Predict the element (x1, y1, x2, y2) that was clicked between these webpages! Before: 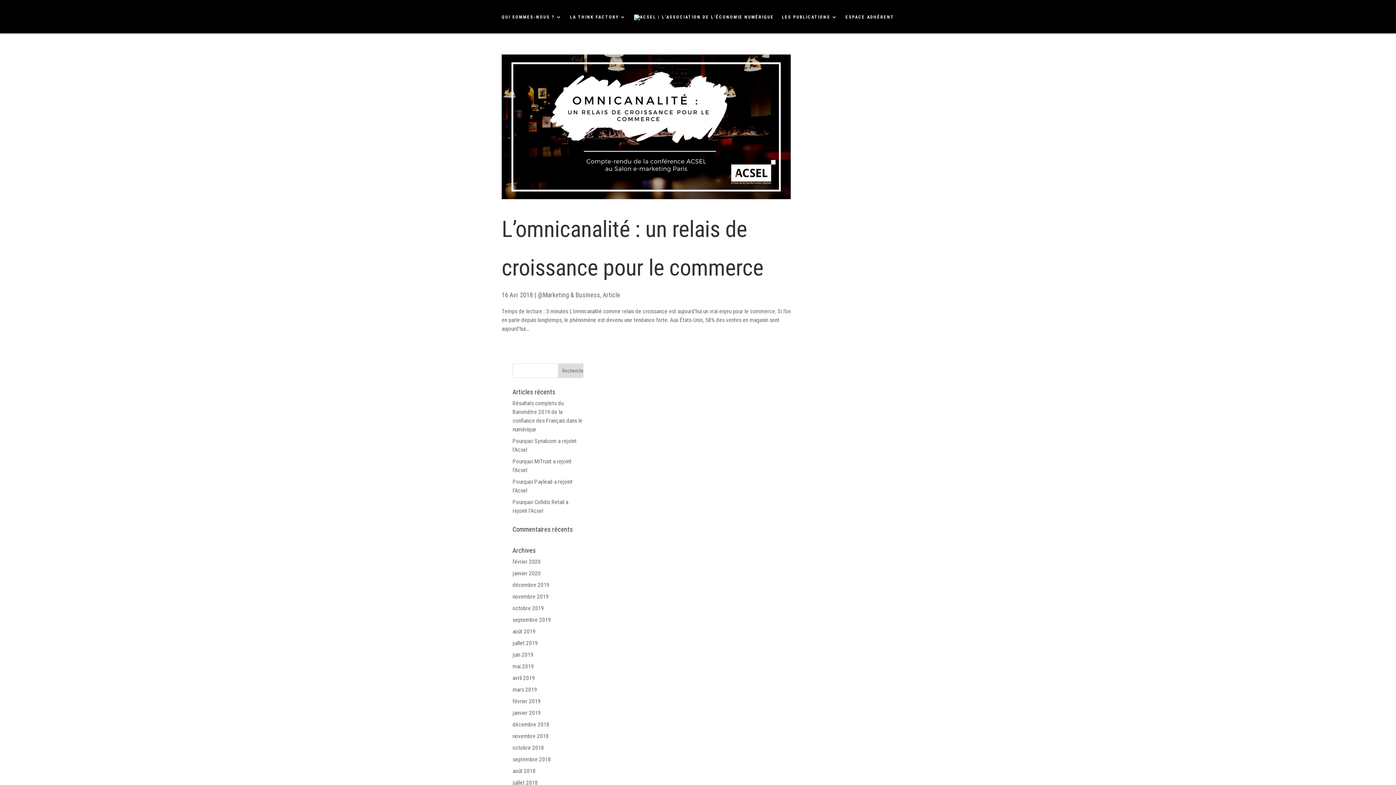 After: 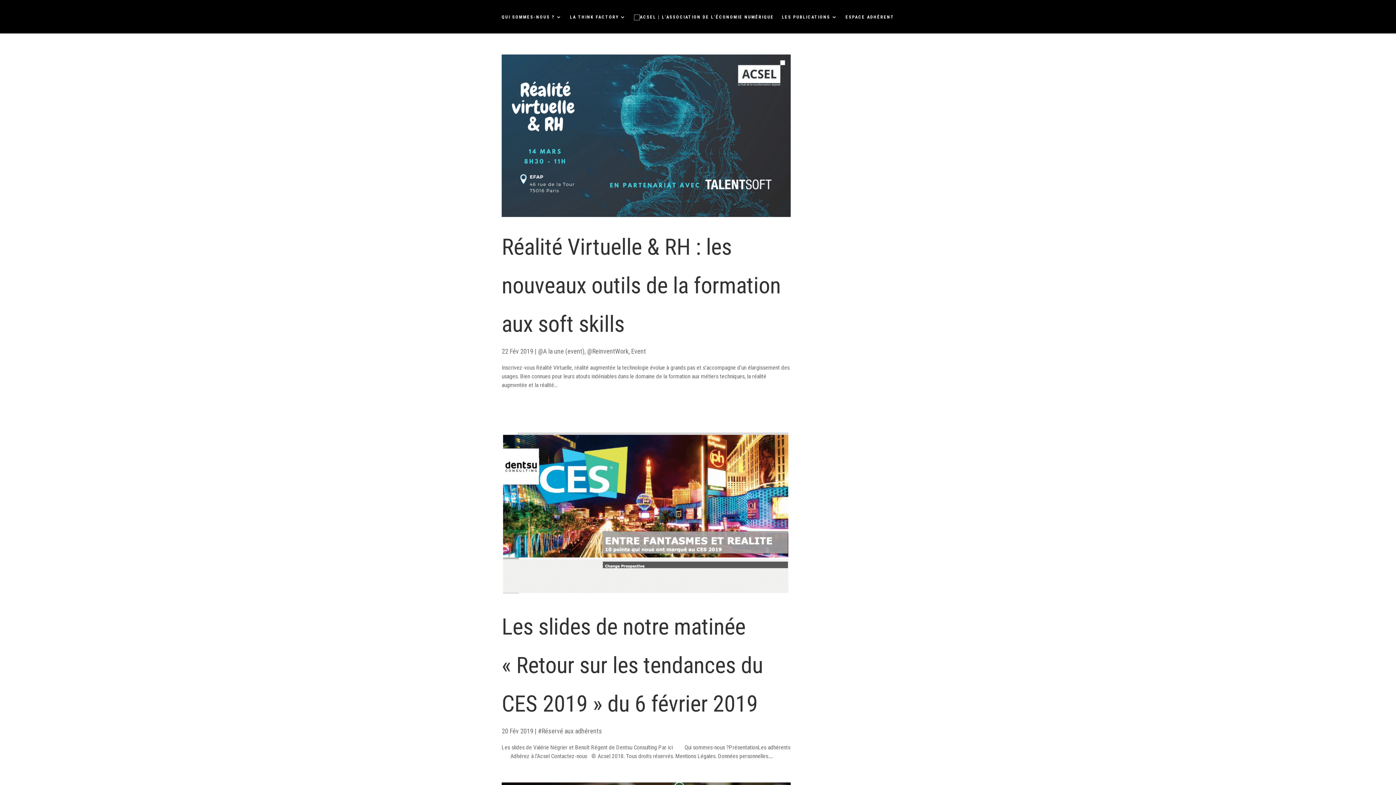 Action: label: février 2019 bbox: (512, 698, 540, 704)